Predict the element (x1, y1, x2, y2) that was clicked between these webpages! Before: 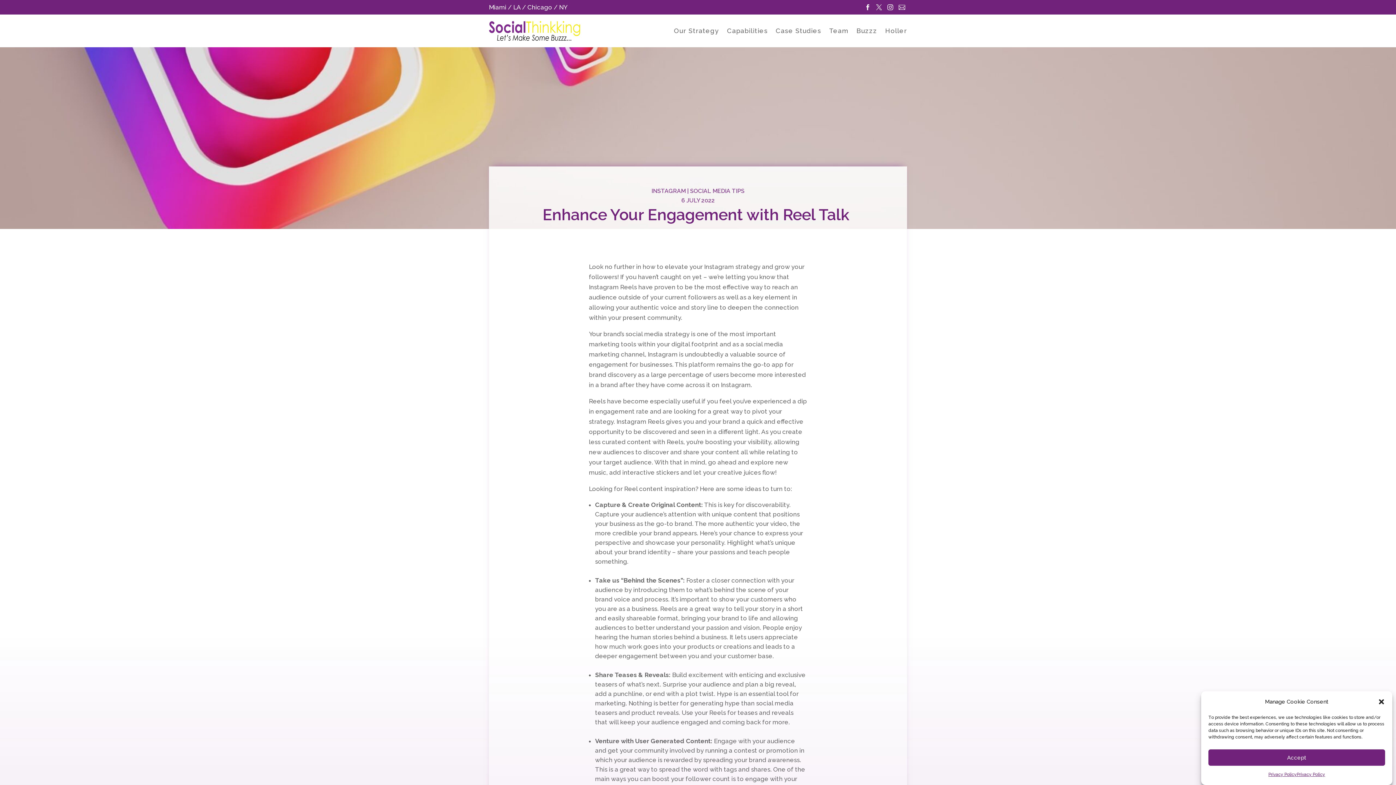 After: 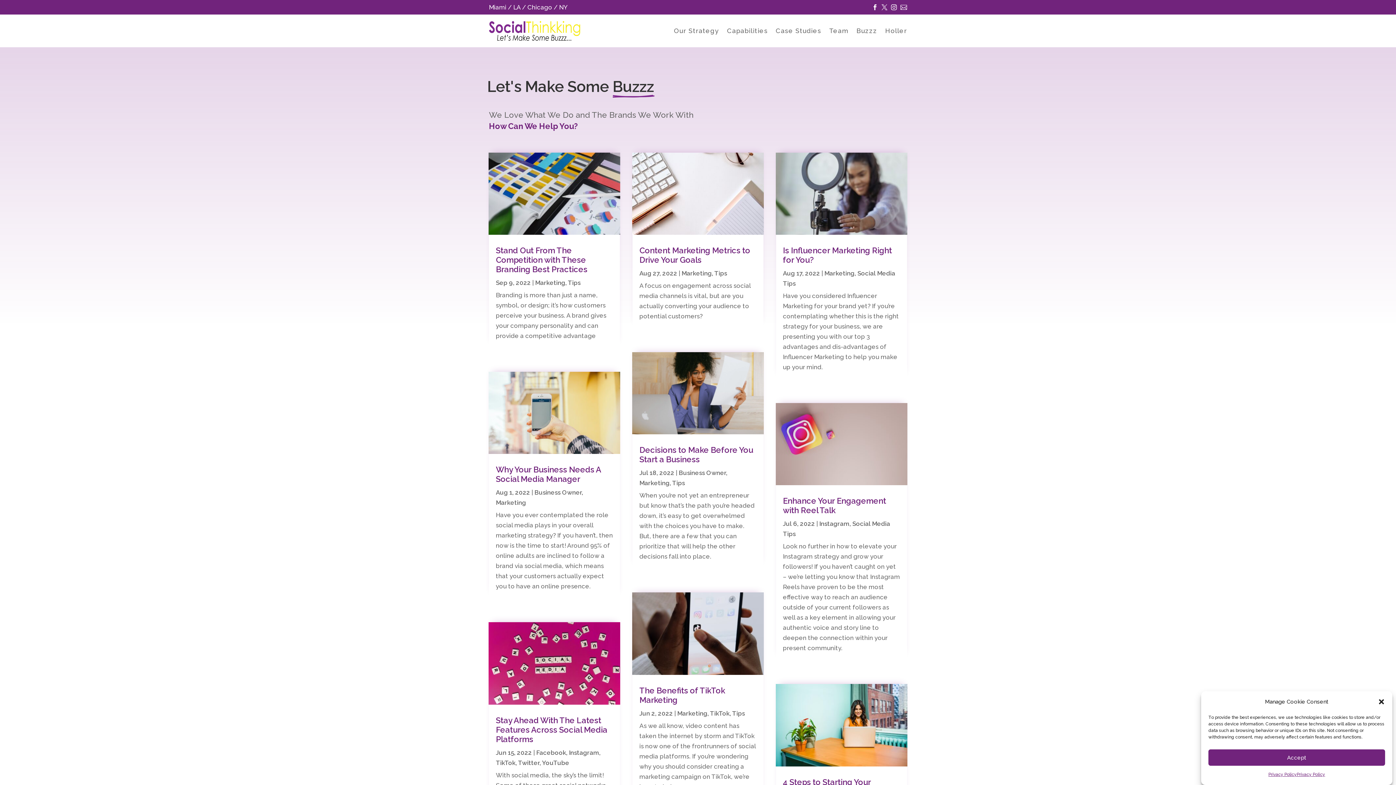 Action: bbox: (856, 28, 877, 36) label: Buzzz